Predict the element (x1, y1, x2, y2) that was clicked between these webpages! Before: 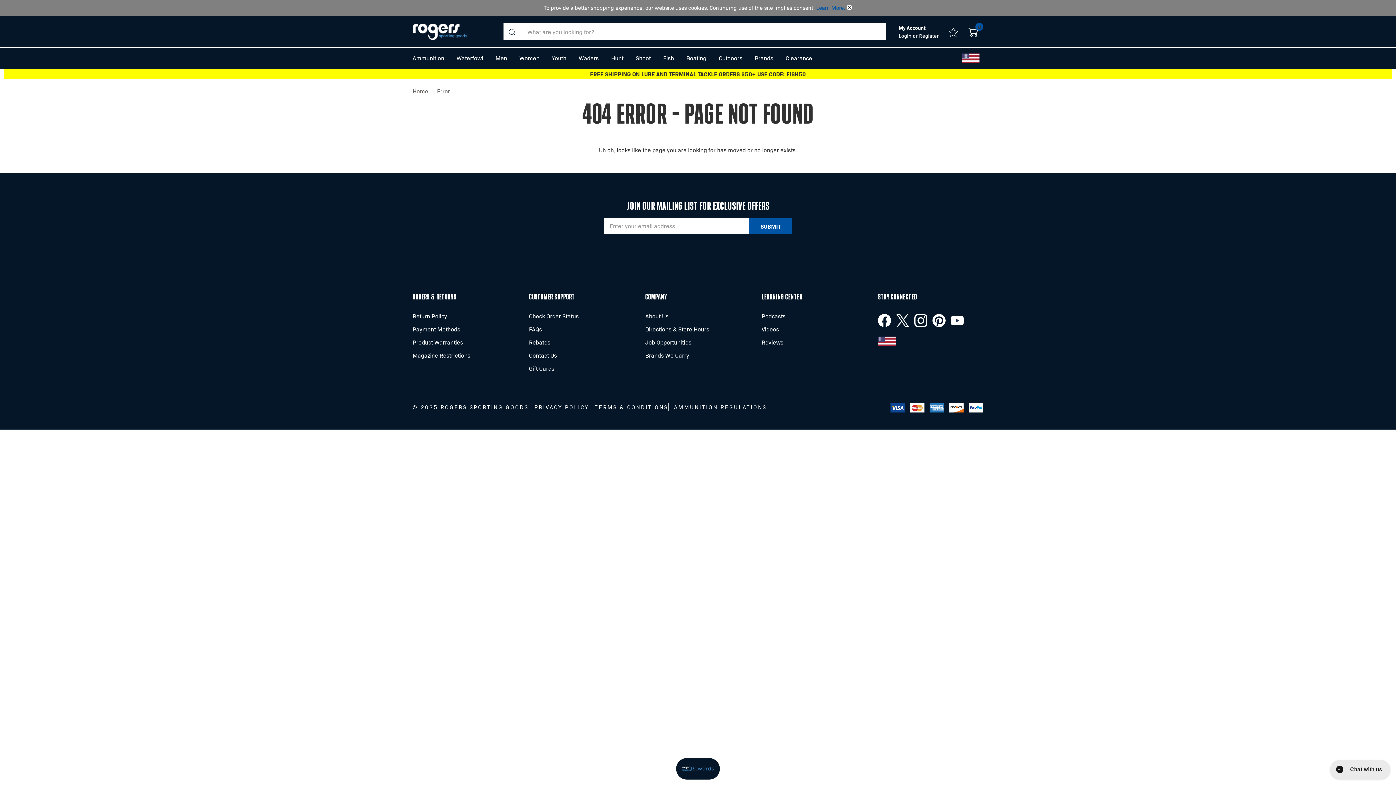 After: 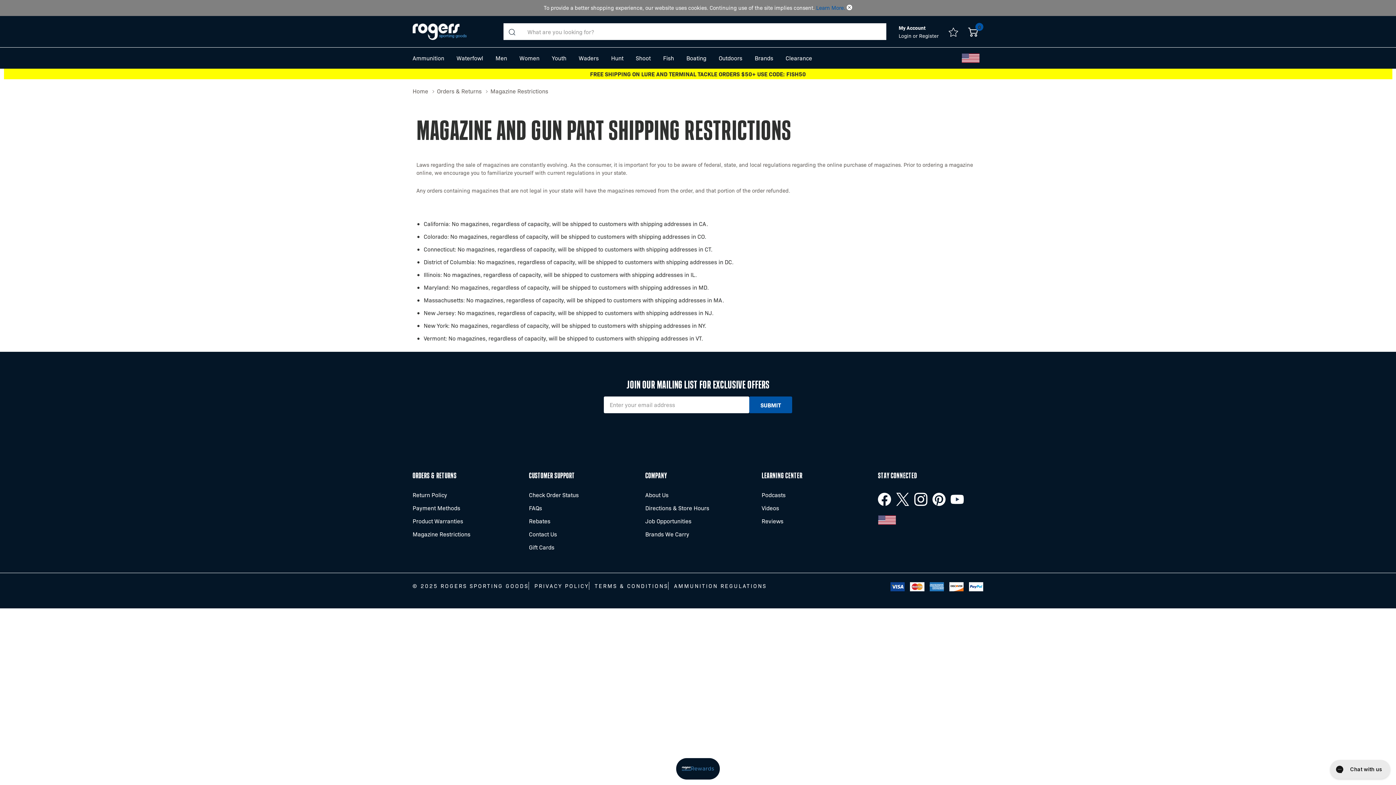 Action: bbox: (412, 349, 470, 362) label: Magazine Restrictions